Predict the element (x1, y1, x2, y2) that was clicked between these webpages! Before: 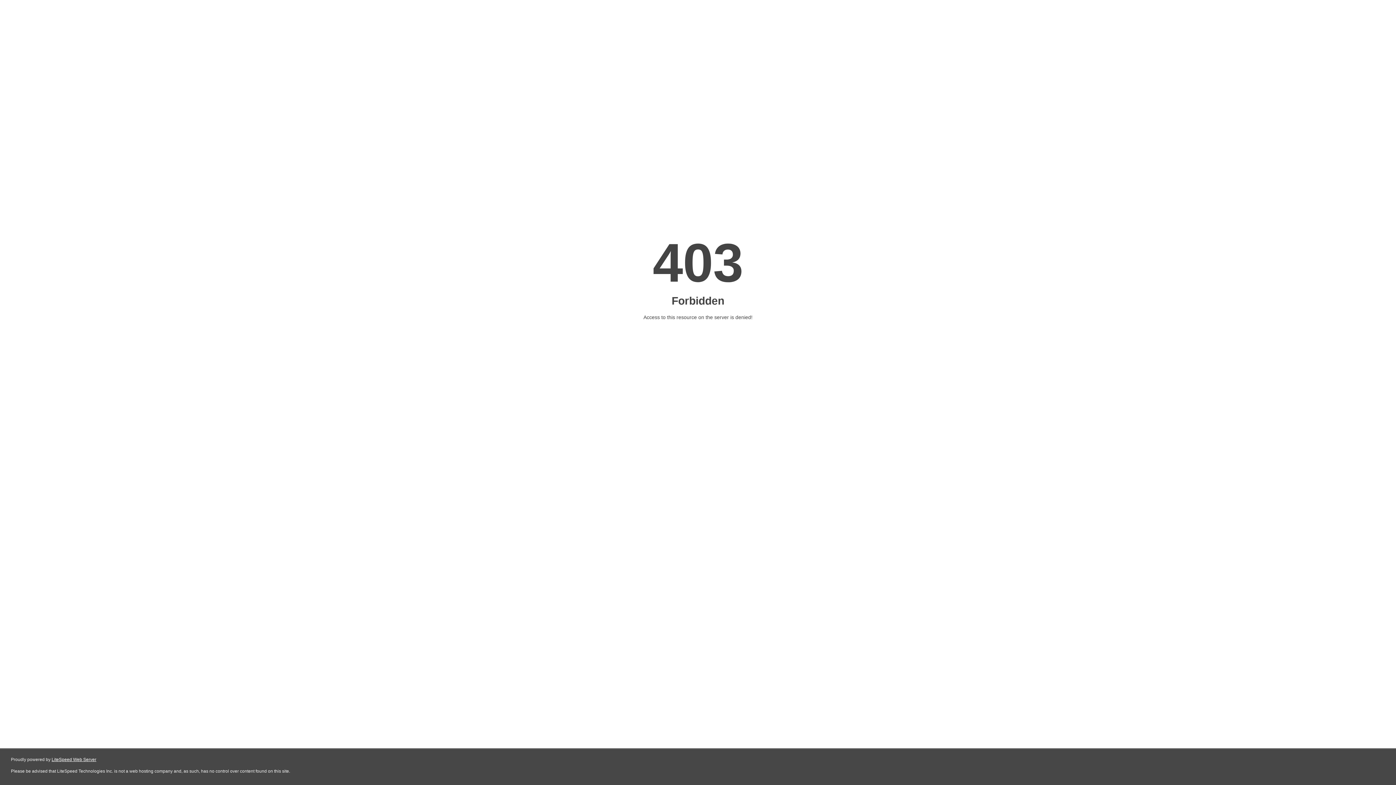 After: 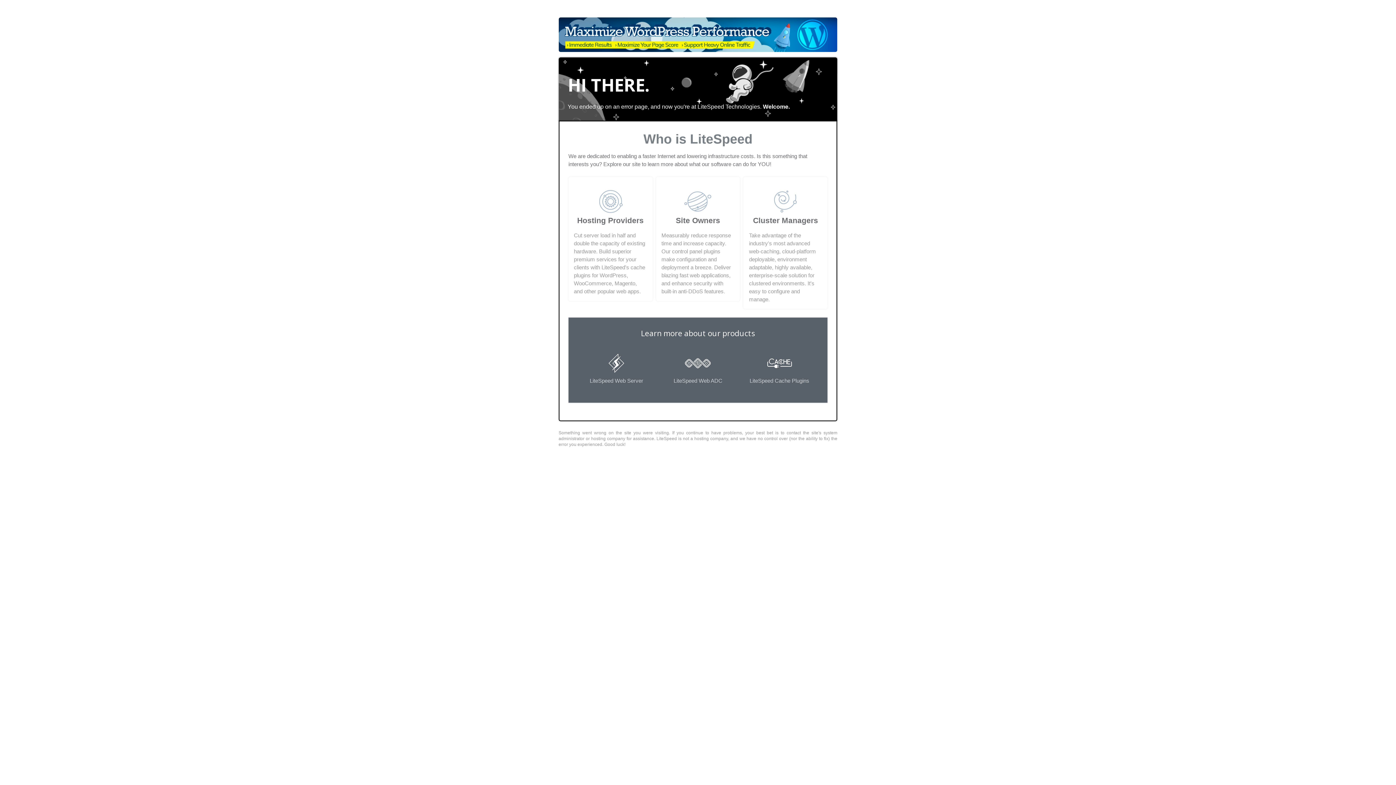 Action: label: LiteSpeed Web Server bbox: (51, 757, 96, 762)